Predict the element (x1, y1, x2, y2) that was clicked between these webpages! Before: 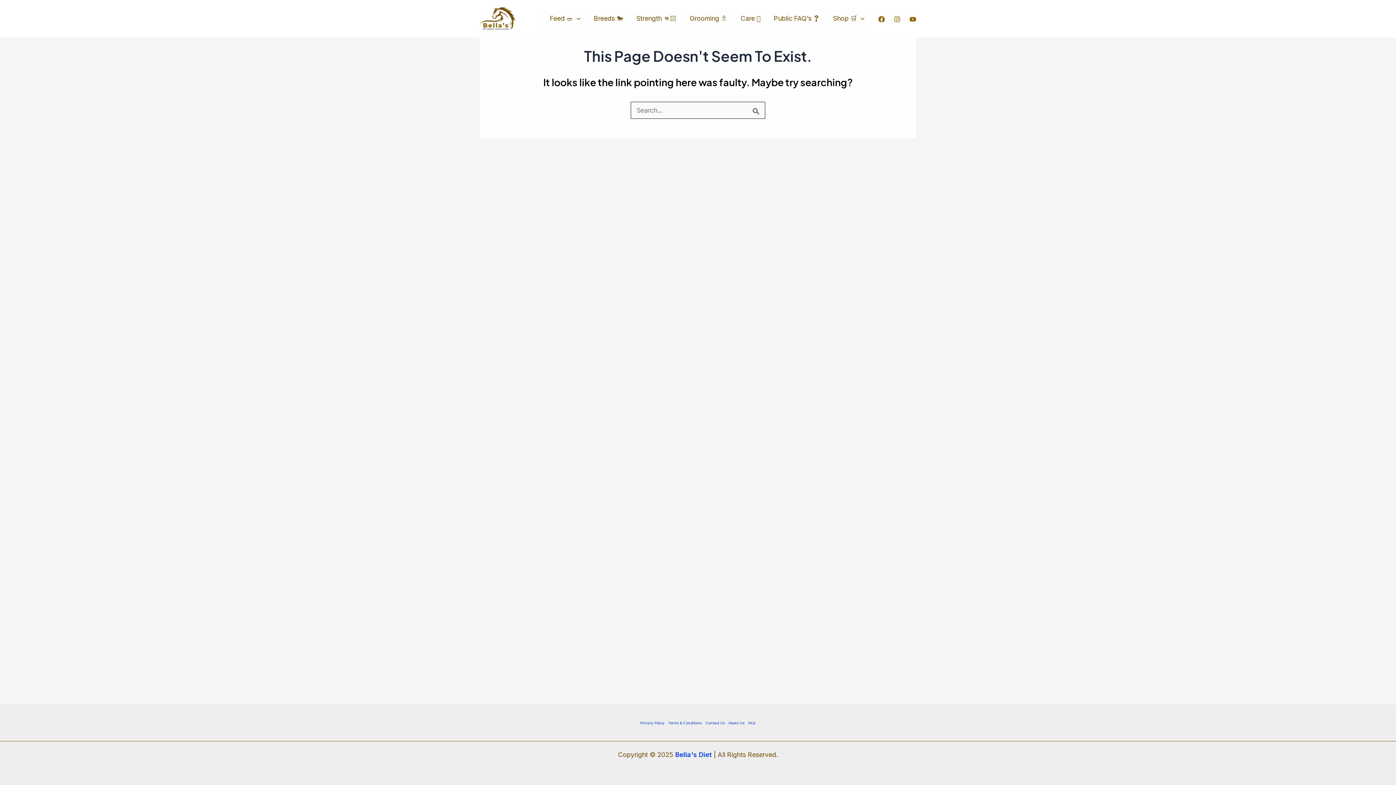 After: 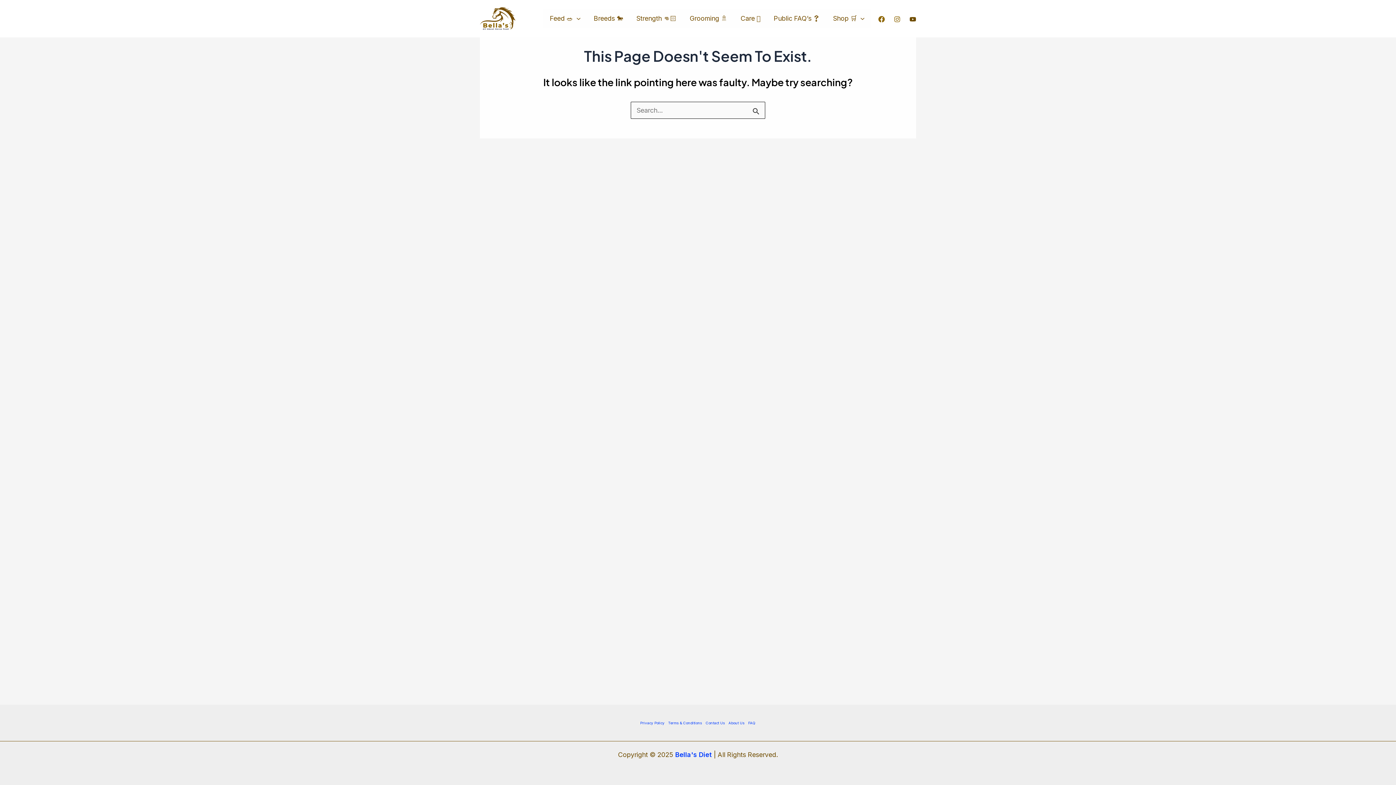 Action: bbox: (909, 15, 916, 22) label: YouTube